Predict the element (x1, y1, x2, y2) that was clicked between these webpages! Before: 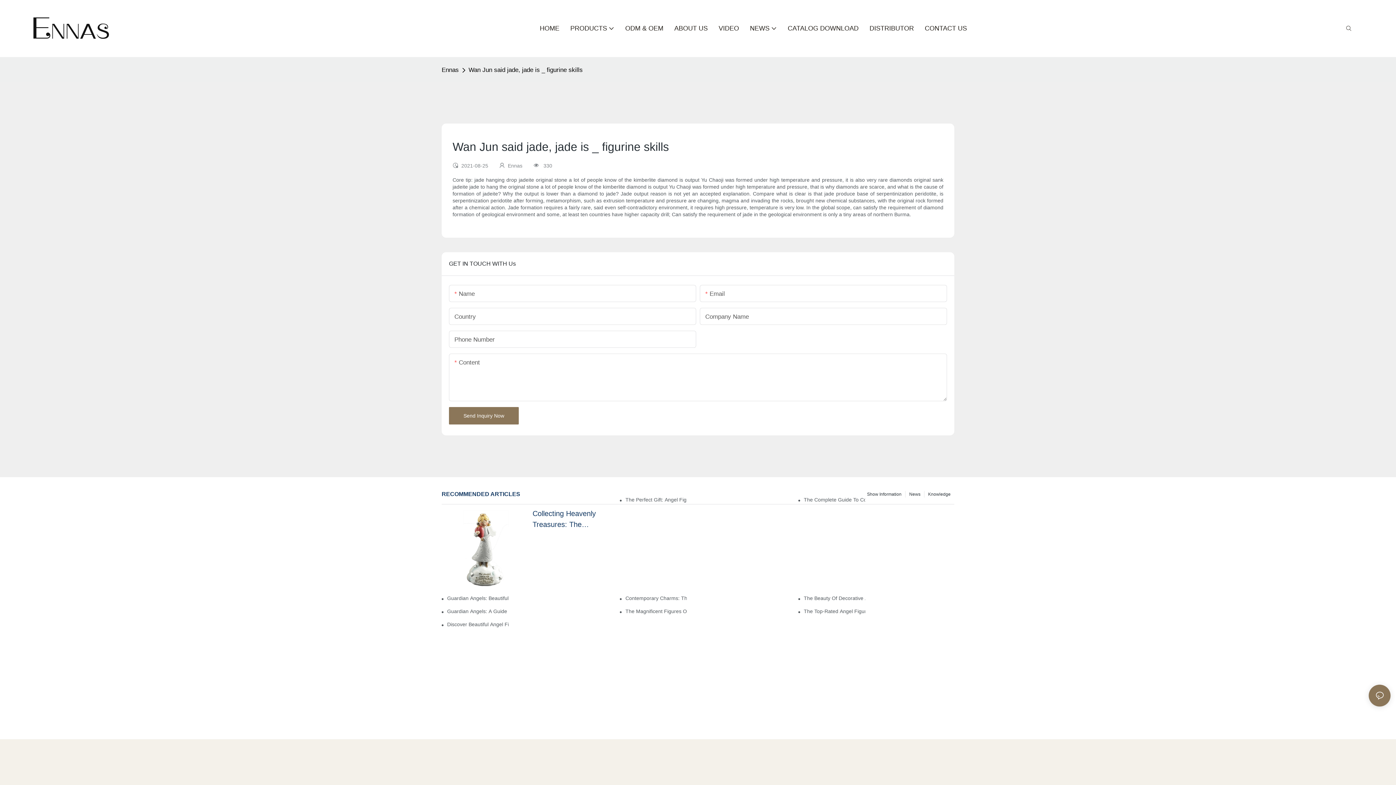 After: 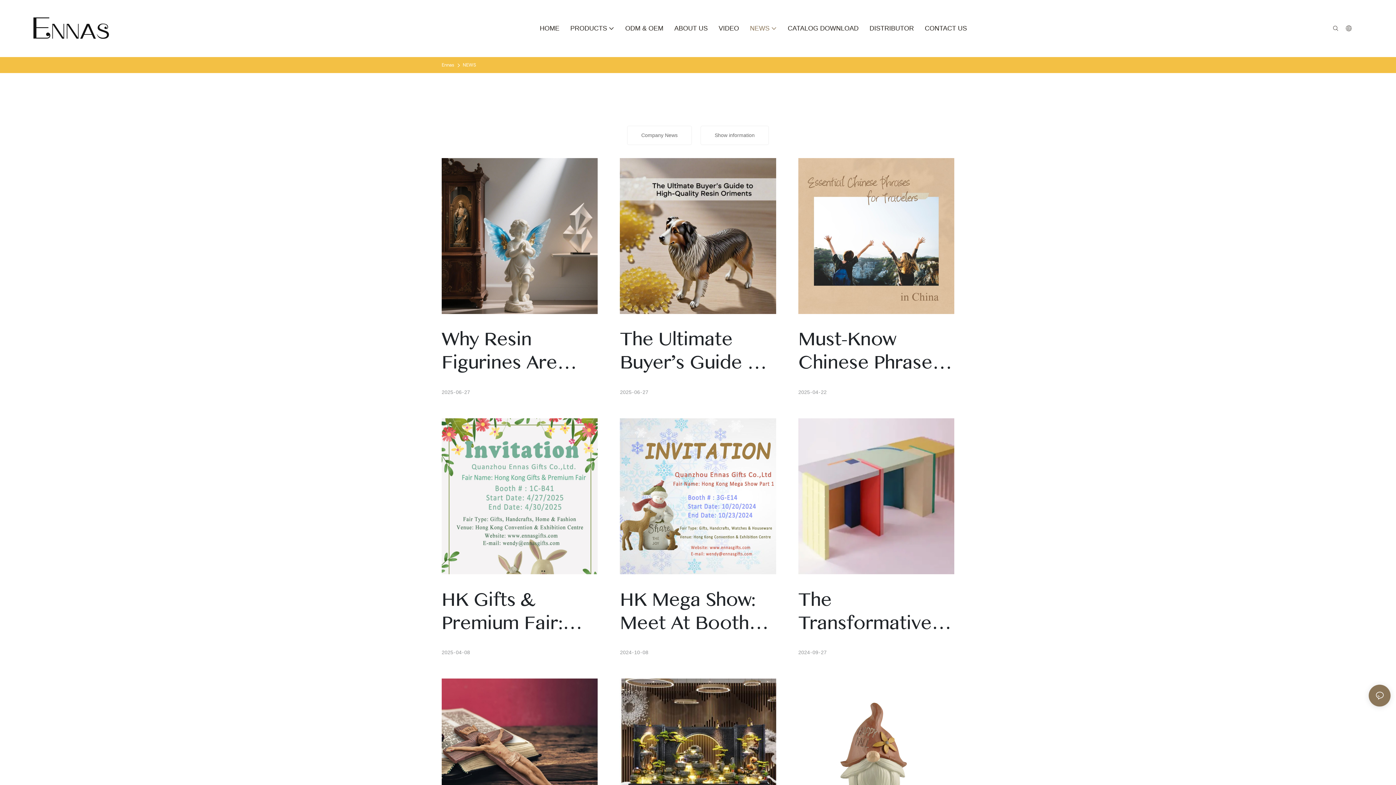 Action: label: NEWS bbox: (750, 23, 777, 33)